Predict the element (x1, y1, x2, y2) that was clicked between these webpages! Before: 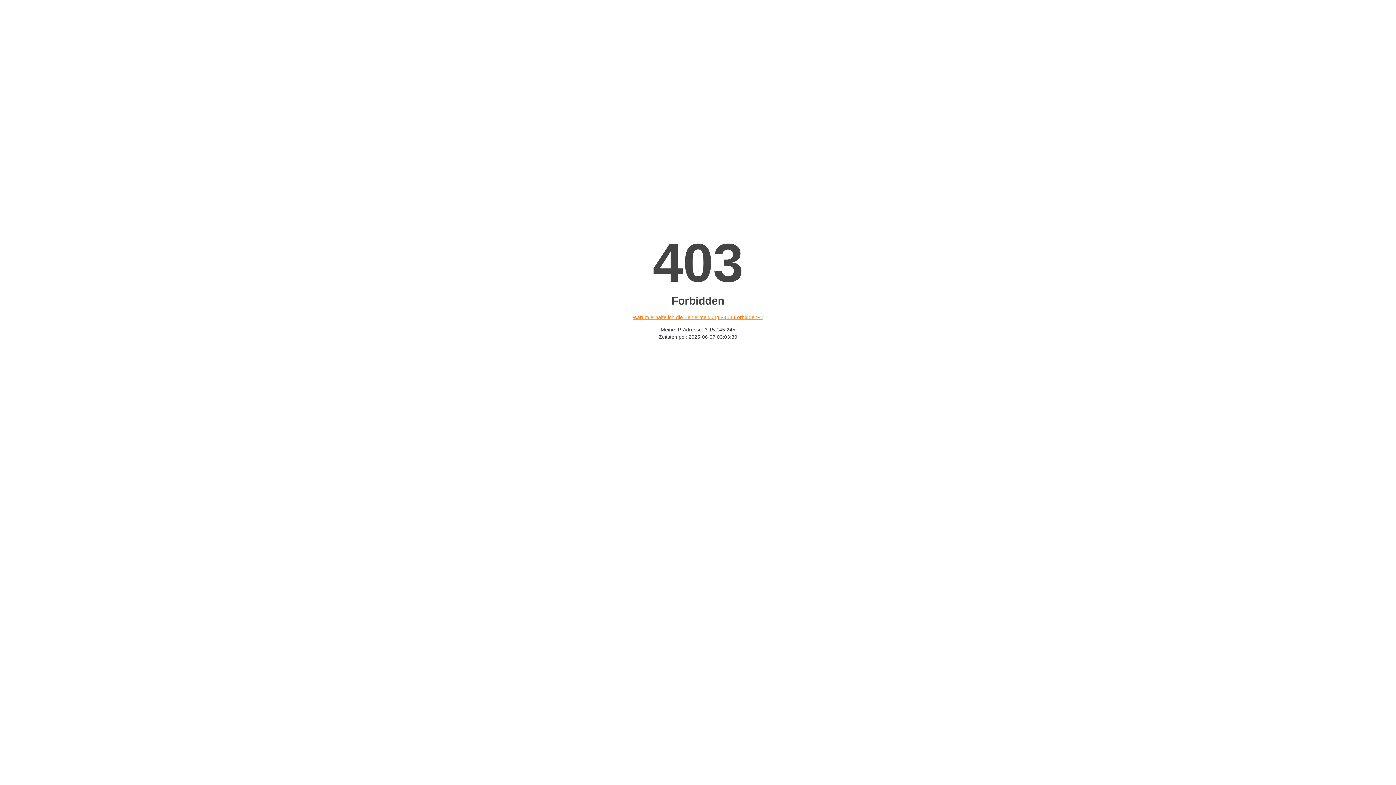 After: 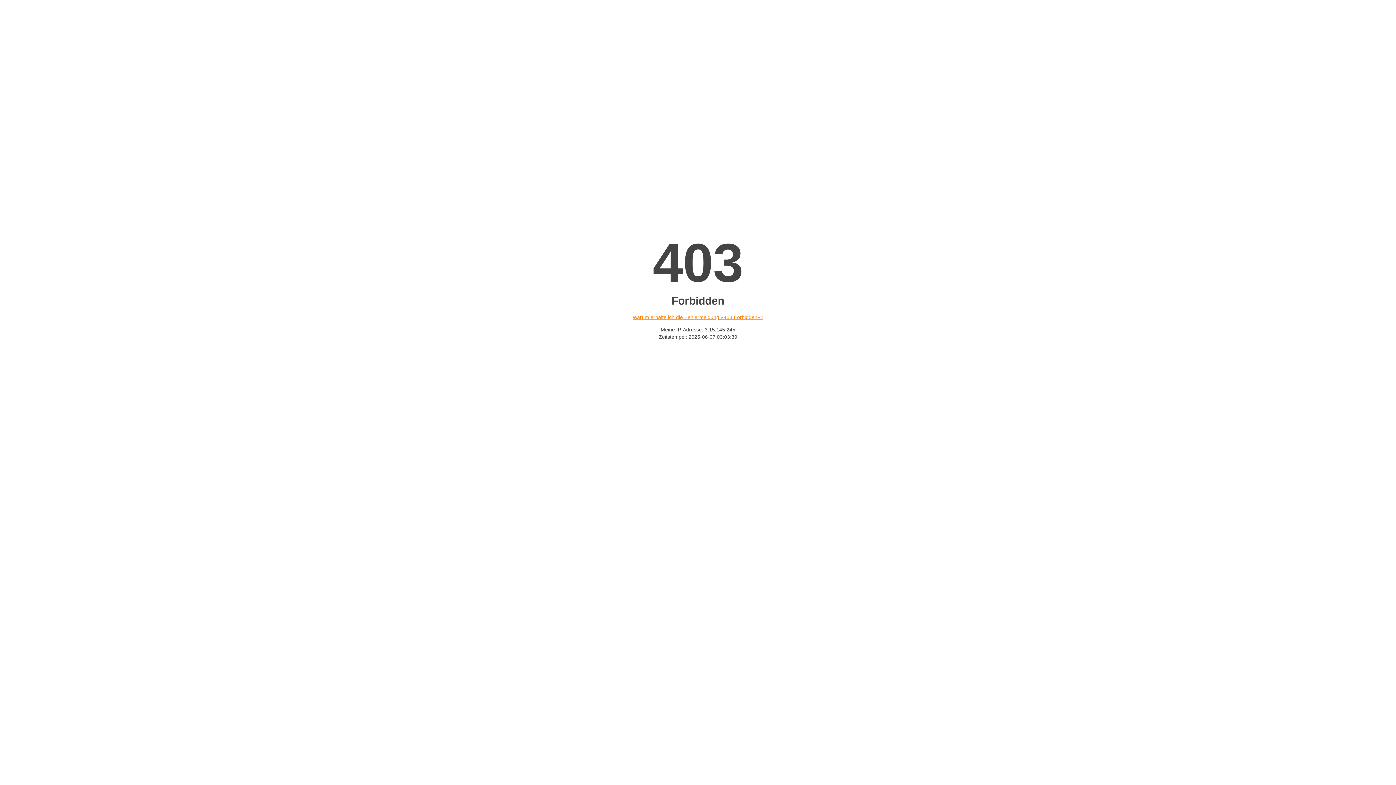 Action: bbox: (632, 314, 763, 320) label: Warum erhalte ich die Fehlermeldung «403 Forbidden»?